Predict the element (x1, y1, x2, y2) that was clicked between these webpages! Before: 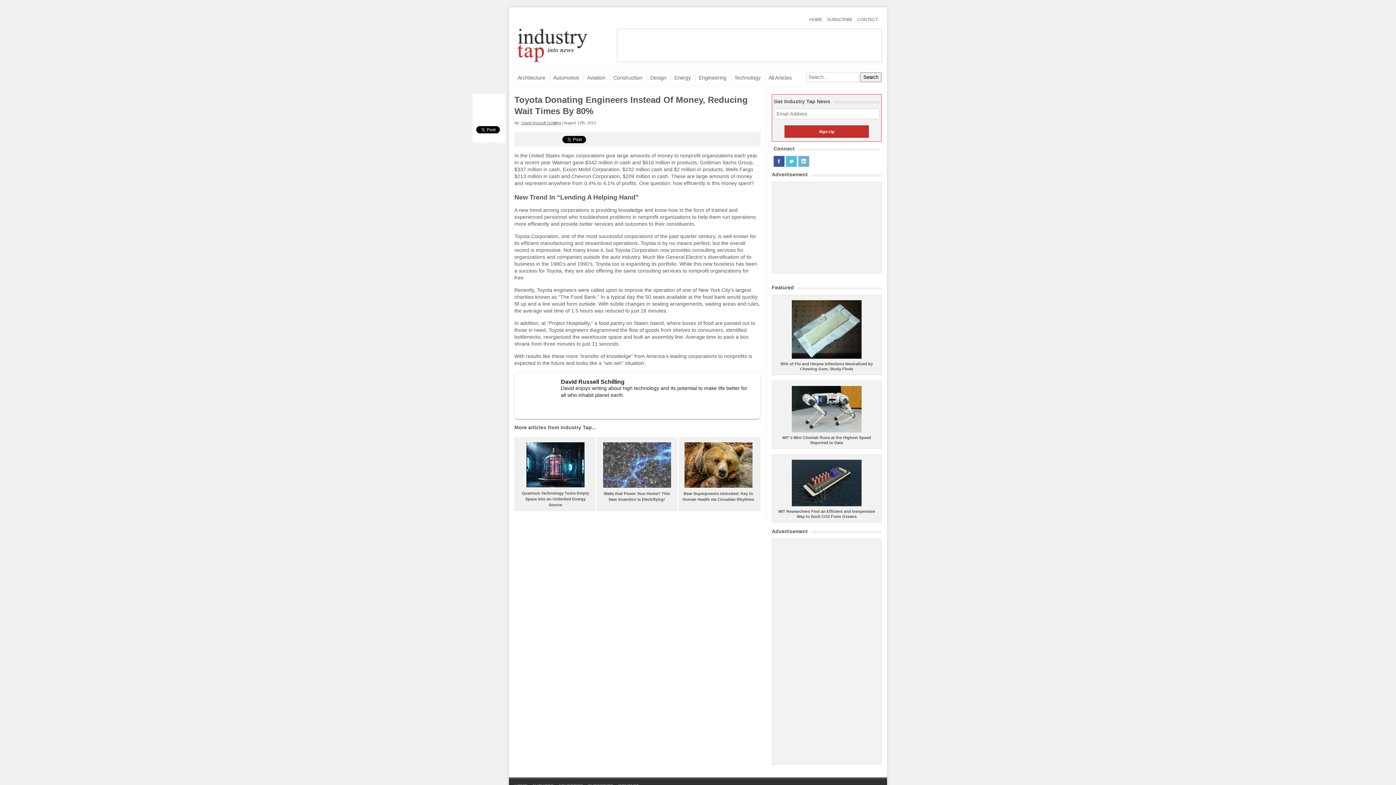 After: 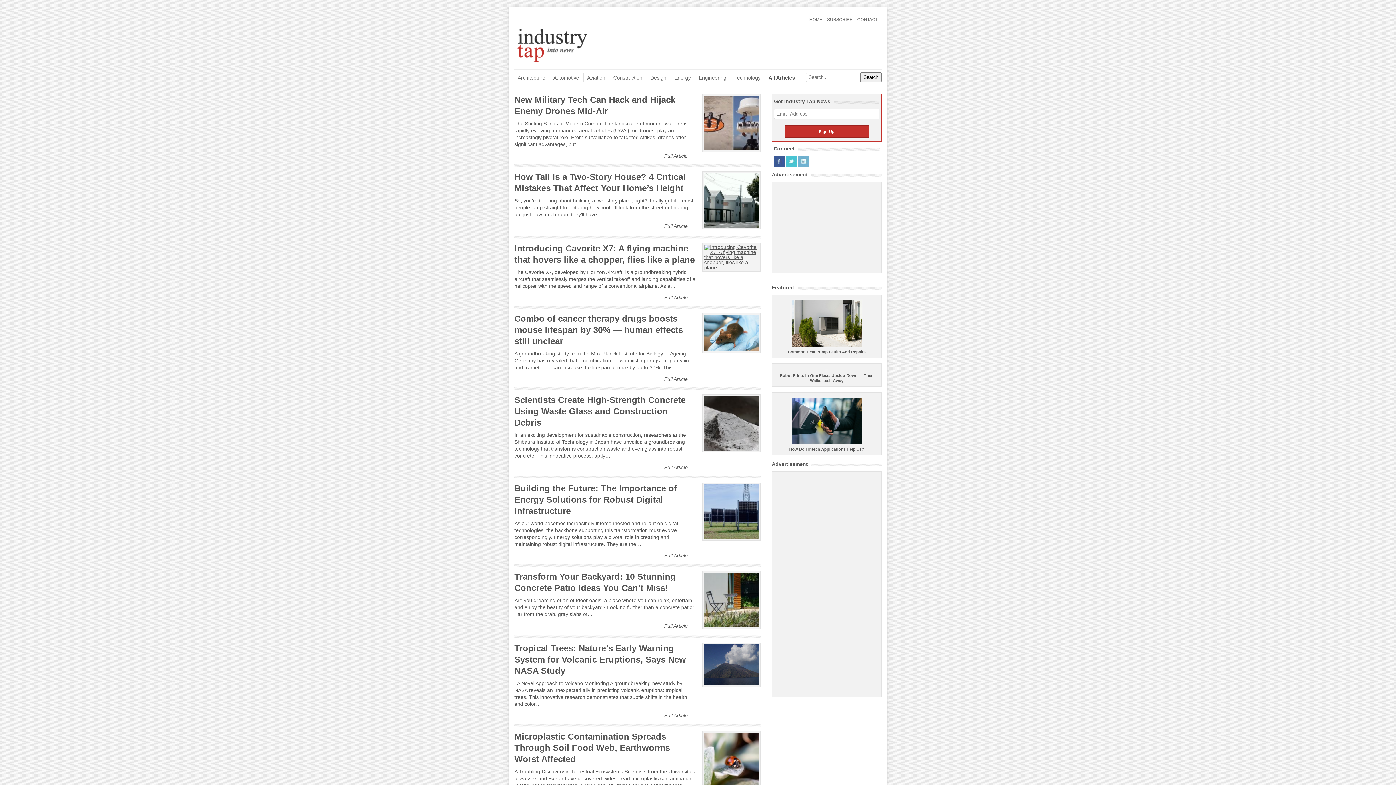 Action: label: All Articles bbox: (765, 73, 792, 82)